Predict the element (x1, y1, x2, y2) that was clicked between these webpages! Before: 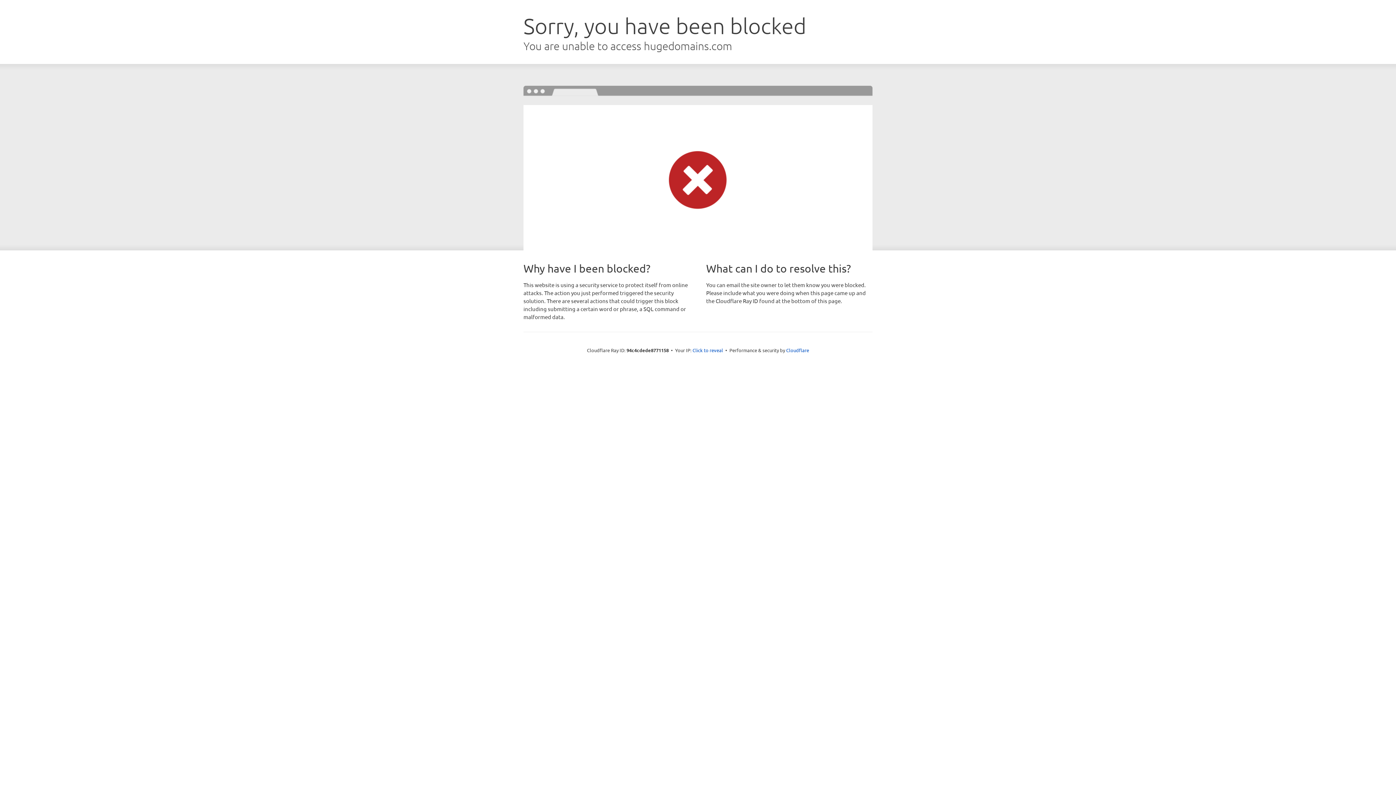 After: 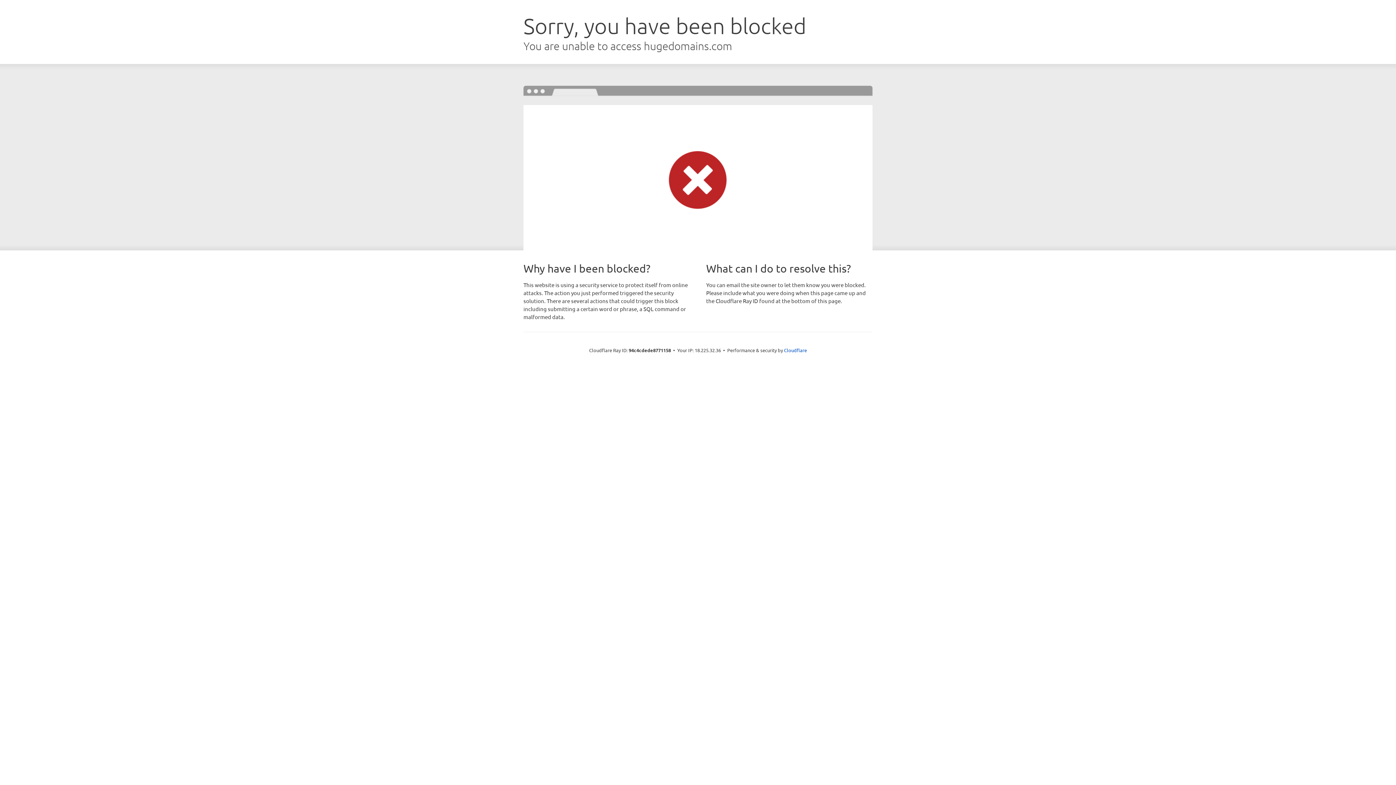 Action: label: Click to reveal bbox: (692, 346, 723, 353)